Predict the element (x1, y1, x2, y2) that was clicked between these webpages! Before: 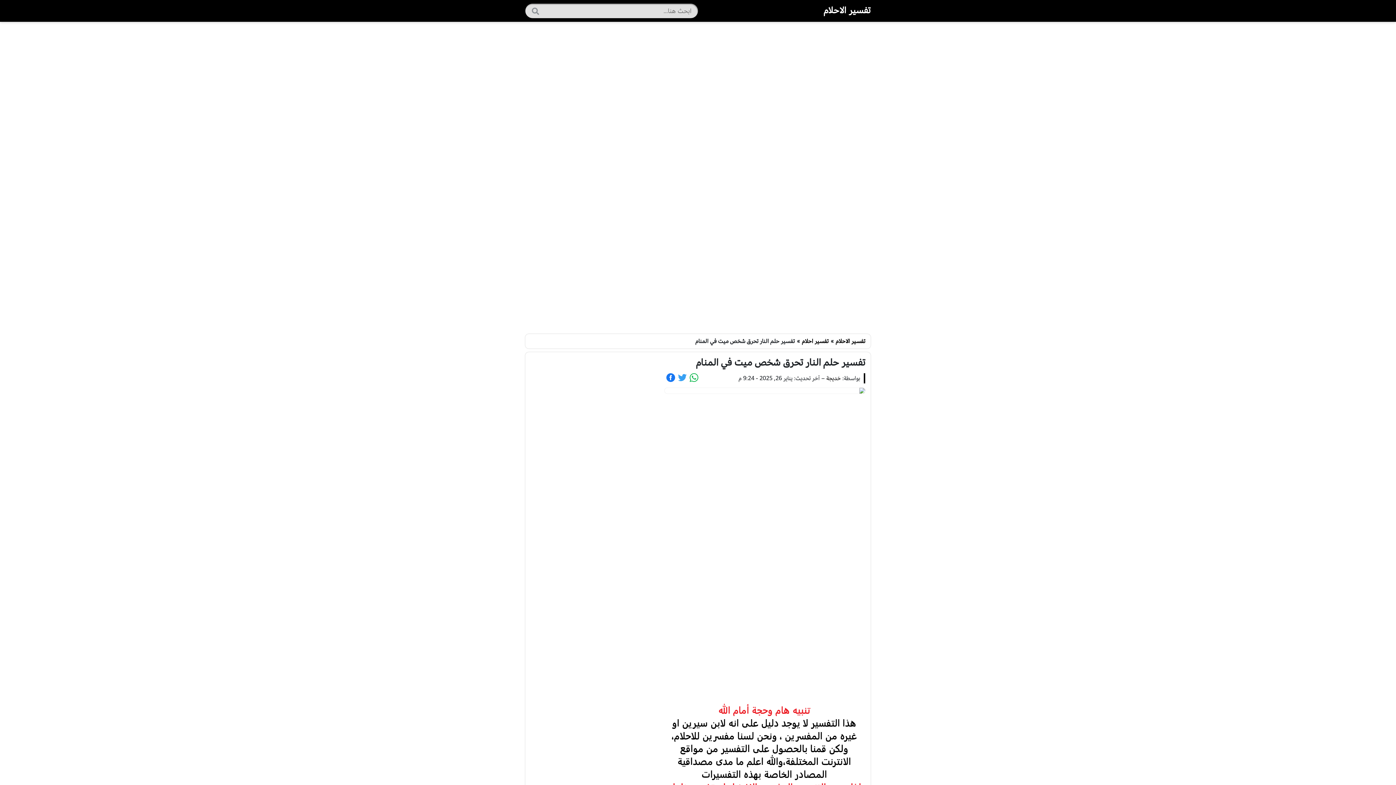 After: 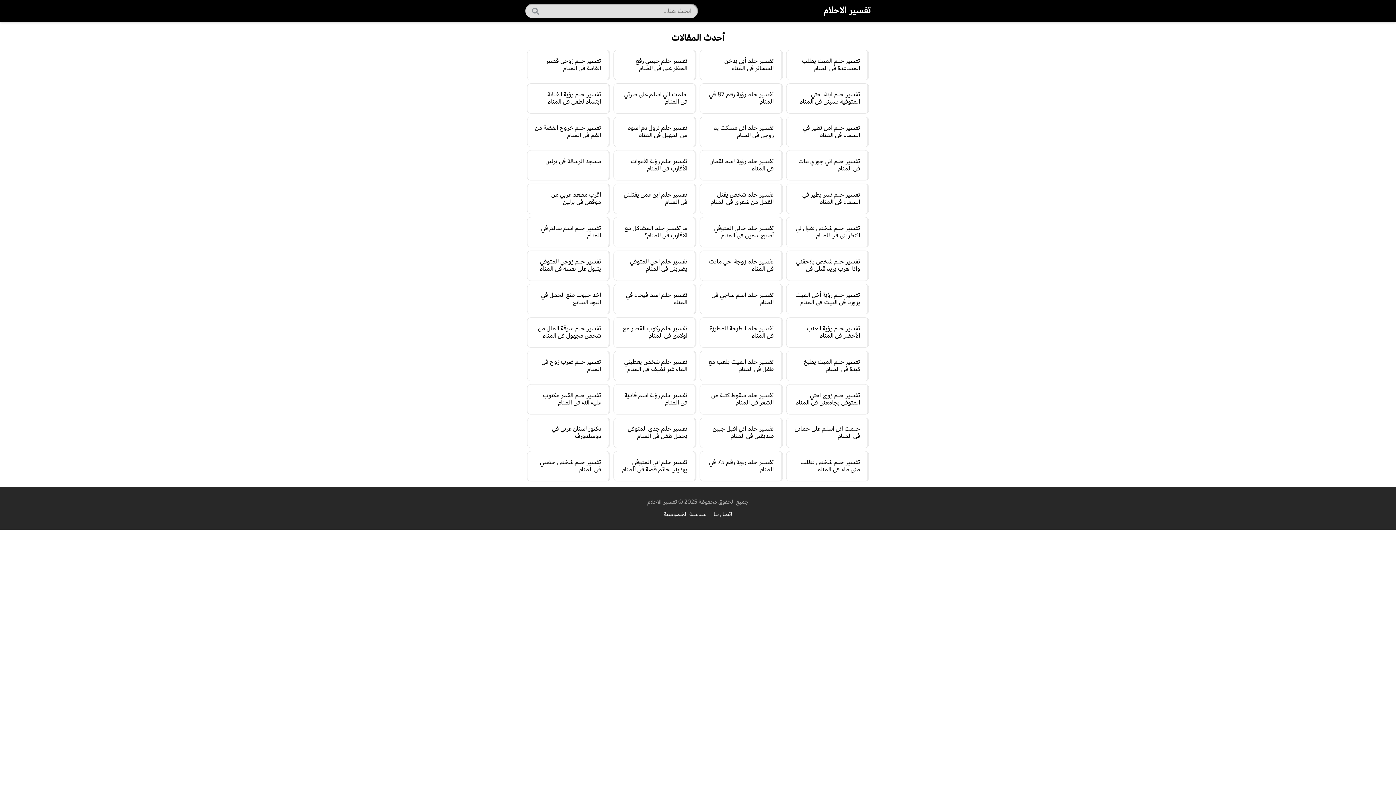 Action: label: تفسير الاحلام bbox: (836, 337, 865, 345)